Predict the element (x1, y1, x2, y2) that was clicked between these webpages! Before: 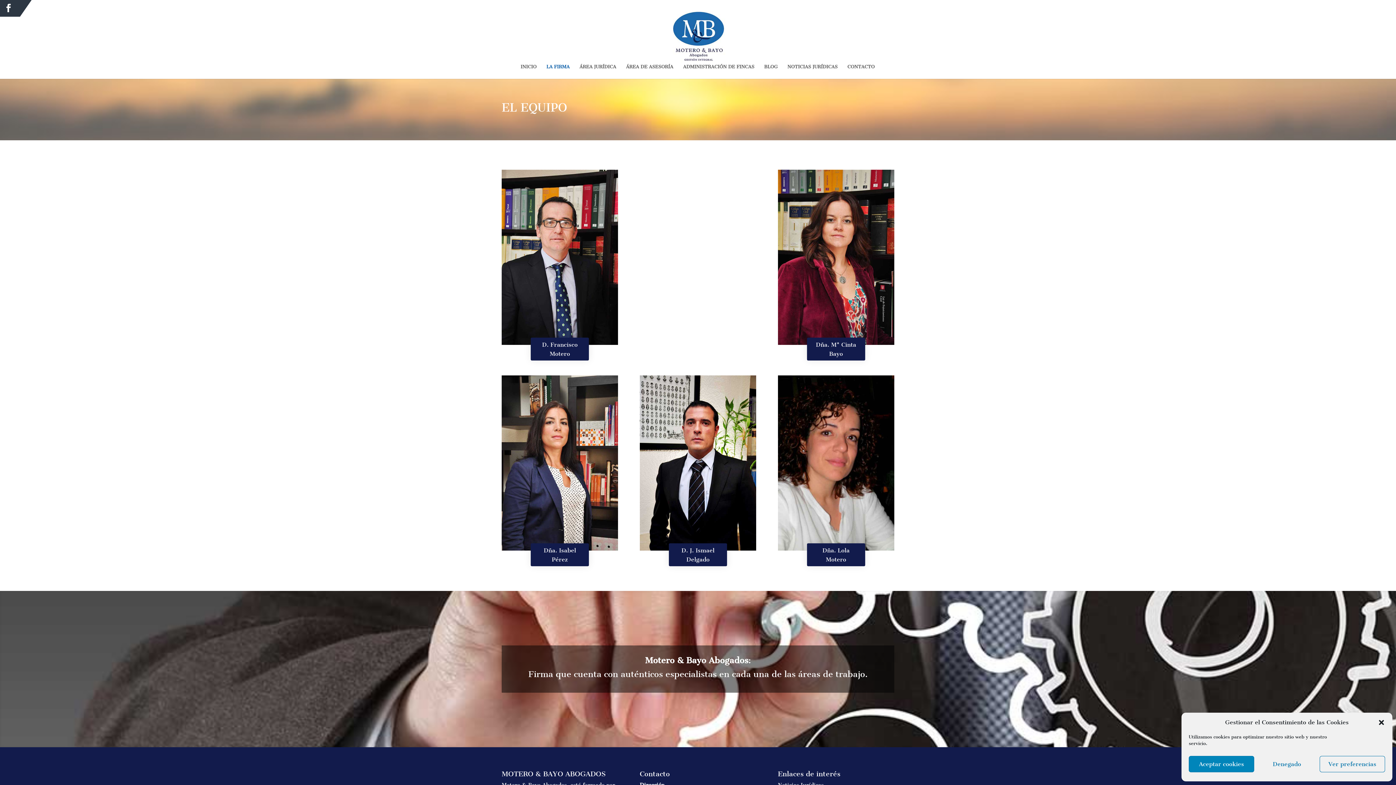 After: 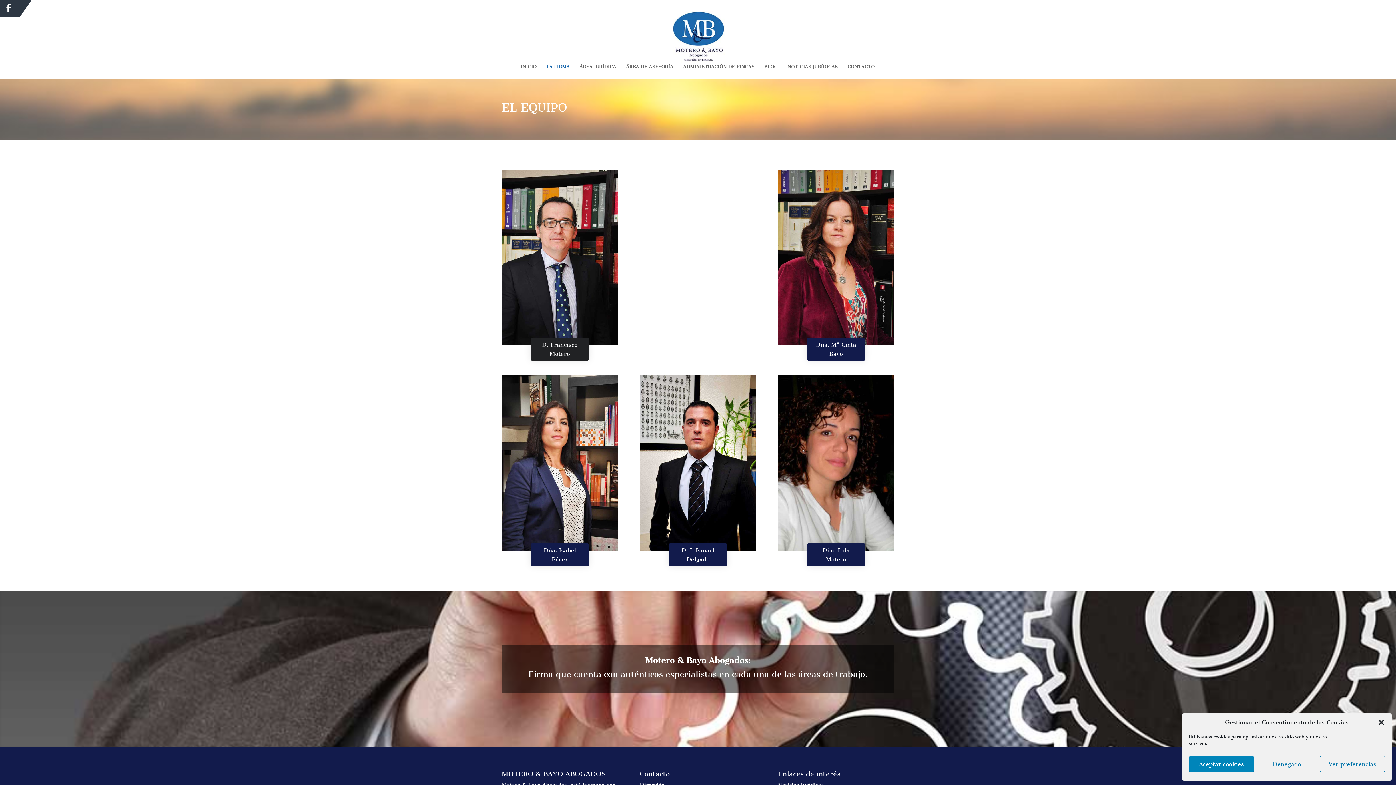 Action: label: D. Francisco Motero bbox: (530, 337, 589, 360)